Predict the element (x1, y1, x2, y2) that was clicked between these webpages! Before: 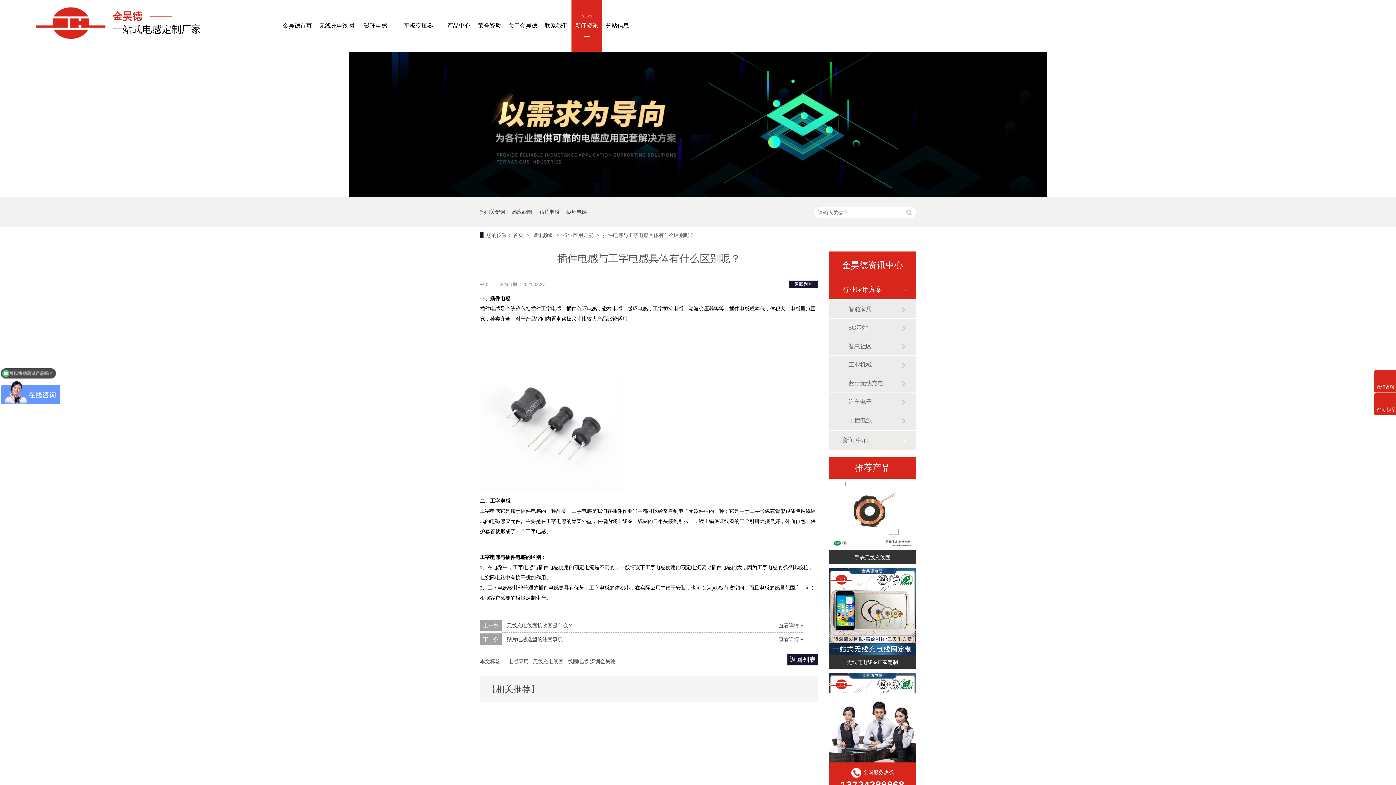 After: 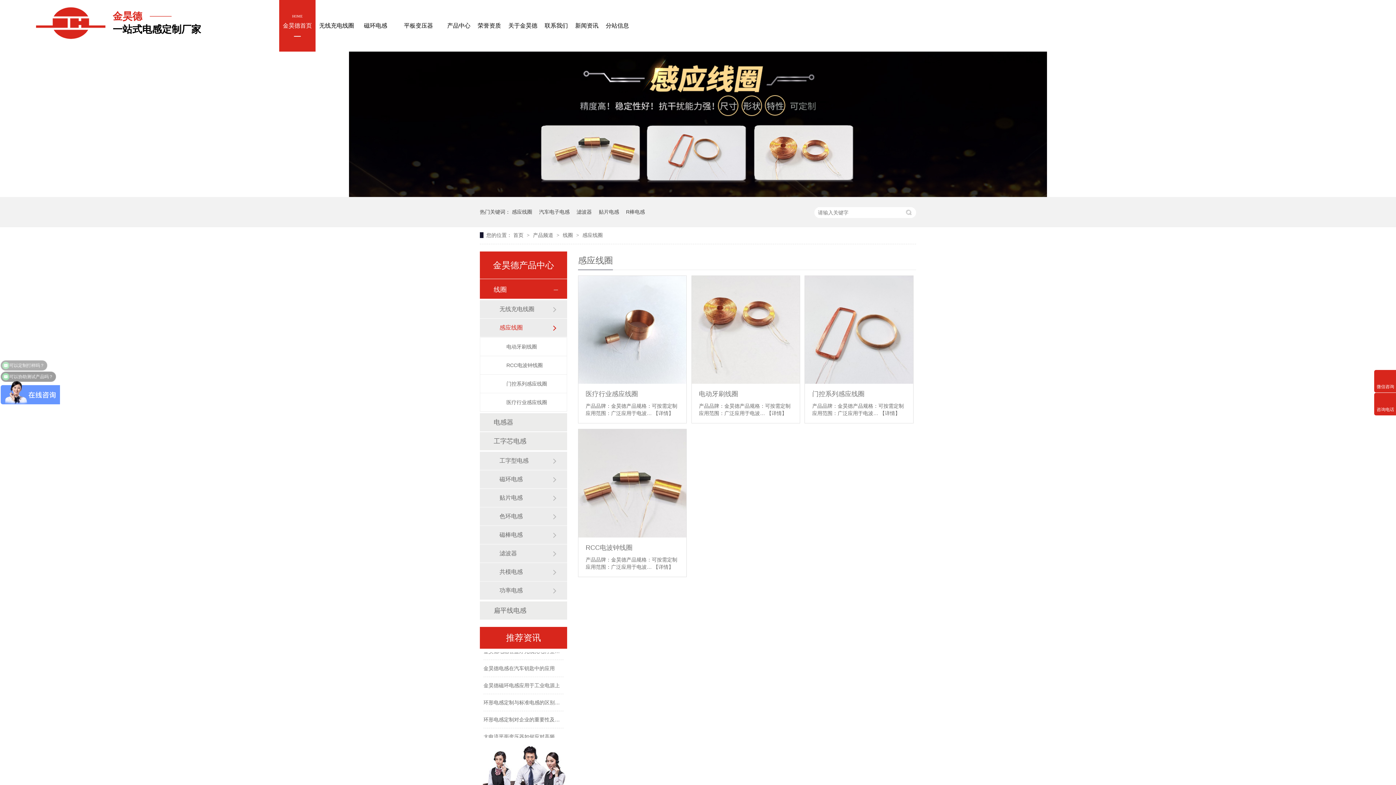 Action: bbox: (512, 197, 532, 226) label: 感应线圈